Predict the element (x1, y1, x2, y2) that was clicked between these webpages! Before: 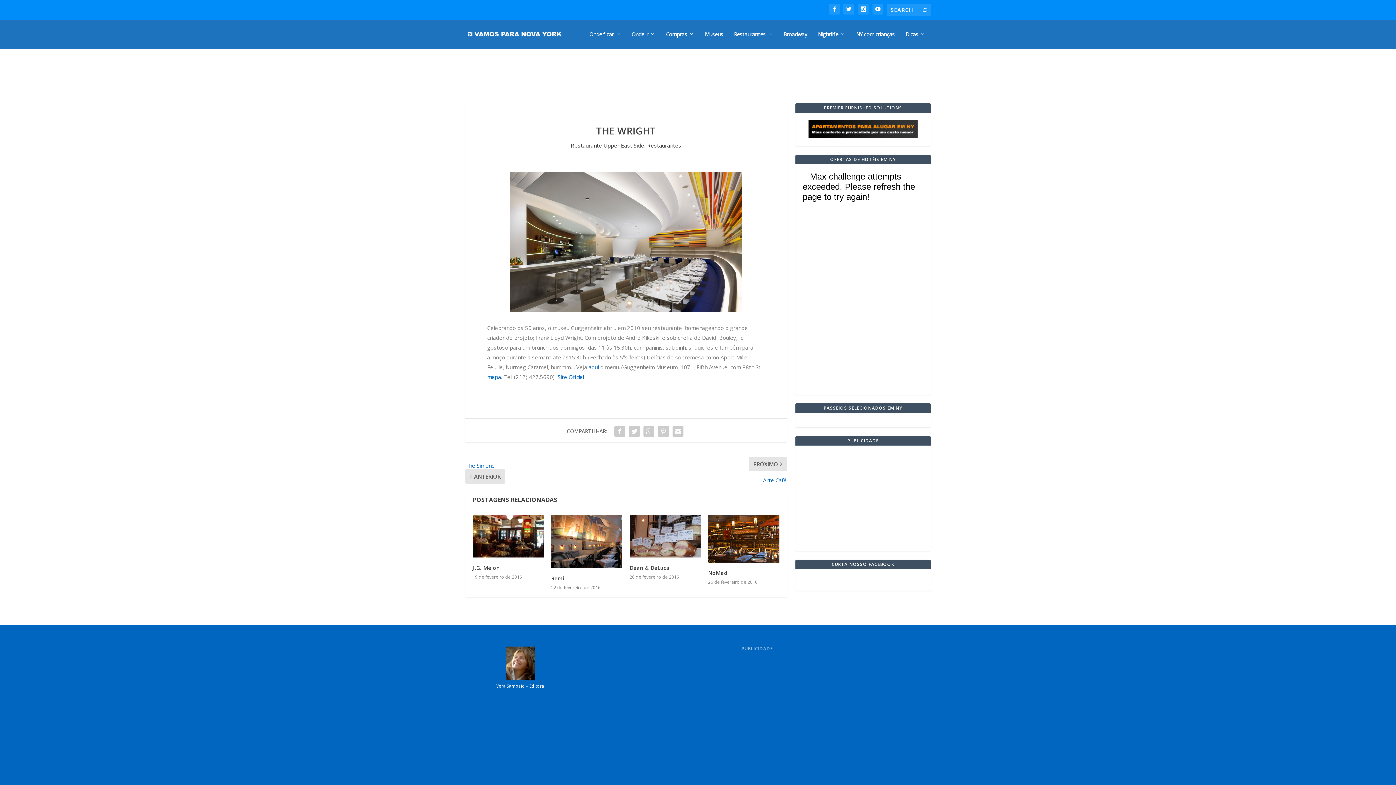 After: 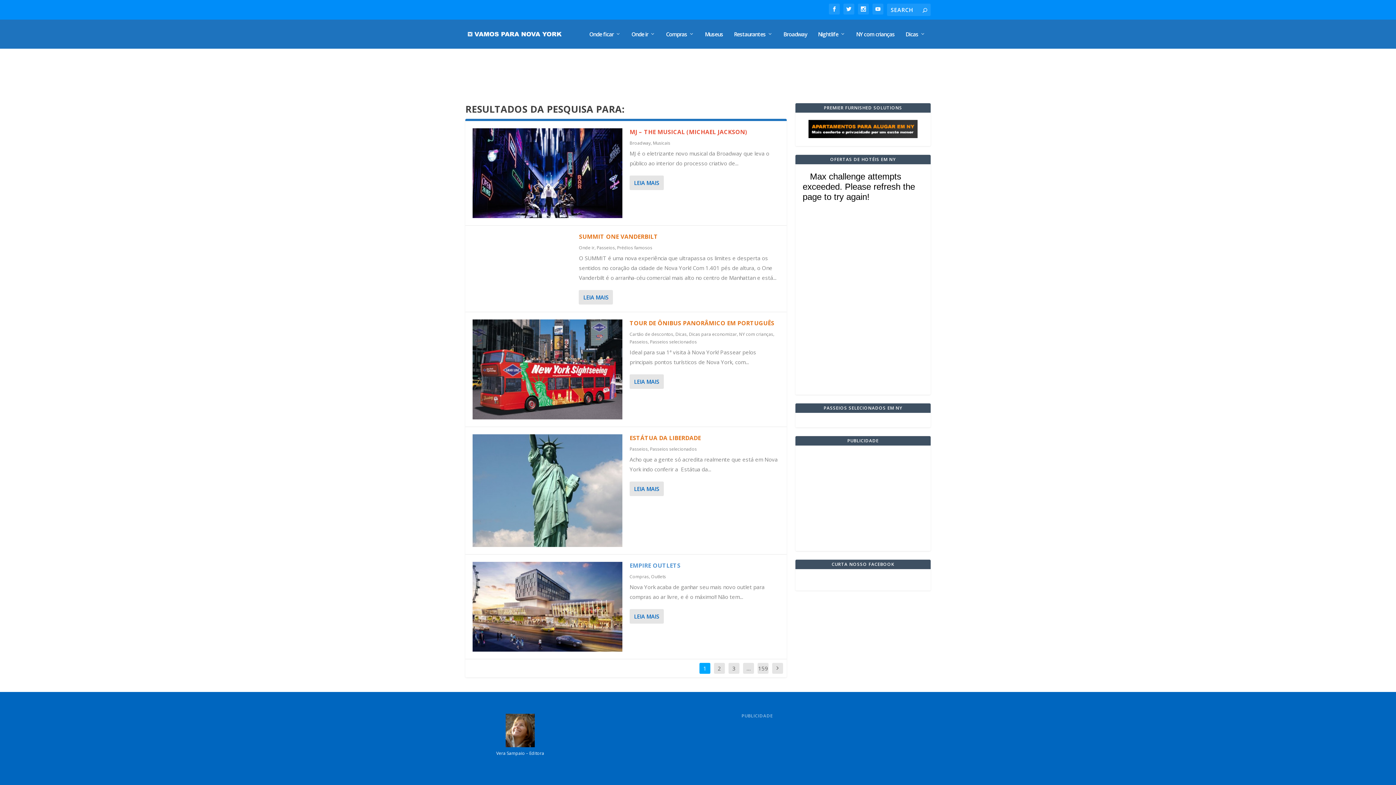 Action: bbox: (922, 6, 927, 13)